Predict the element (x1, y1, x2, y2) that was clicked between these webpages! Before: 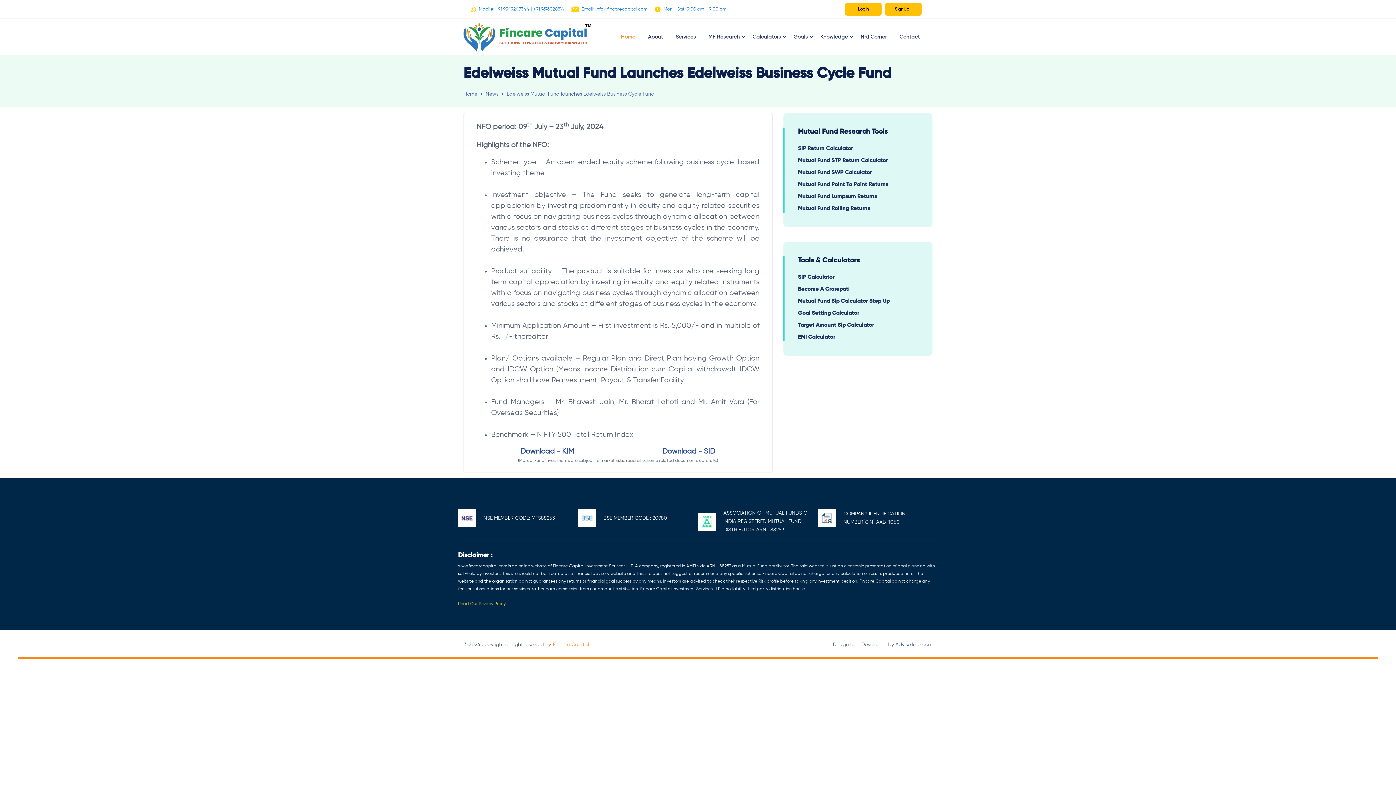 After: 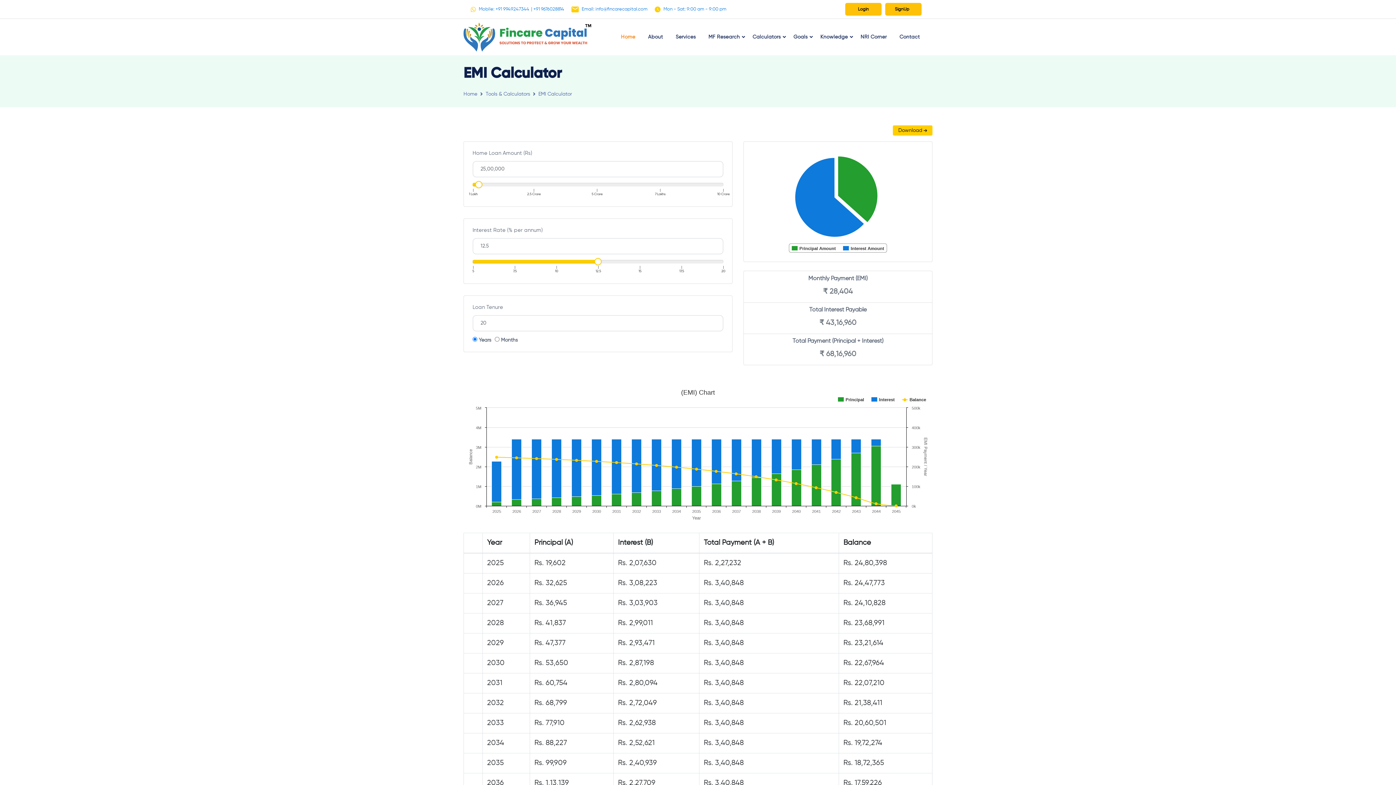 Action: bbox: (798, 333, 918, 341) label: EMI Calculator